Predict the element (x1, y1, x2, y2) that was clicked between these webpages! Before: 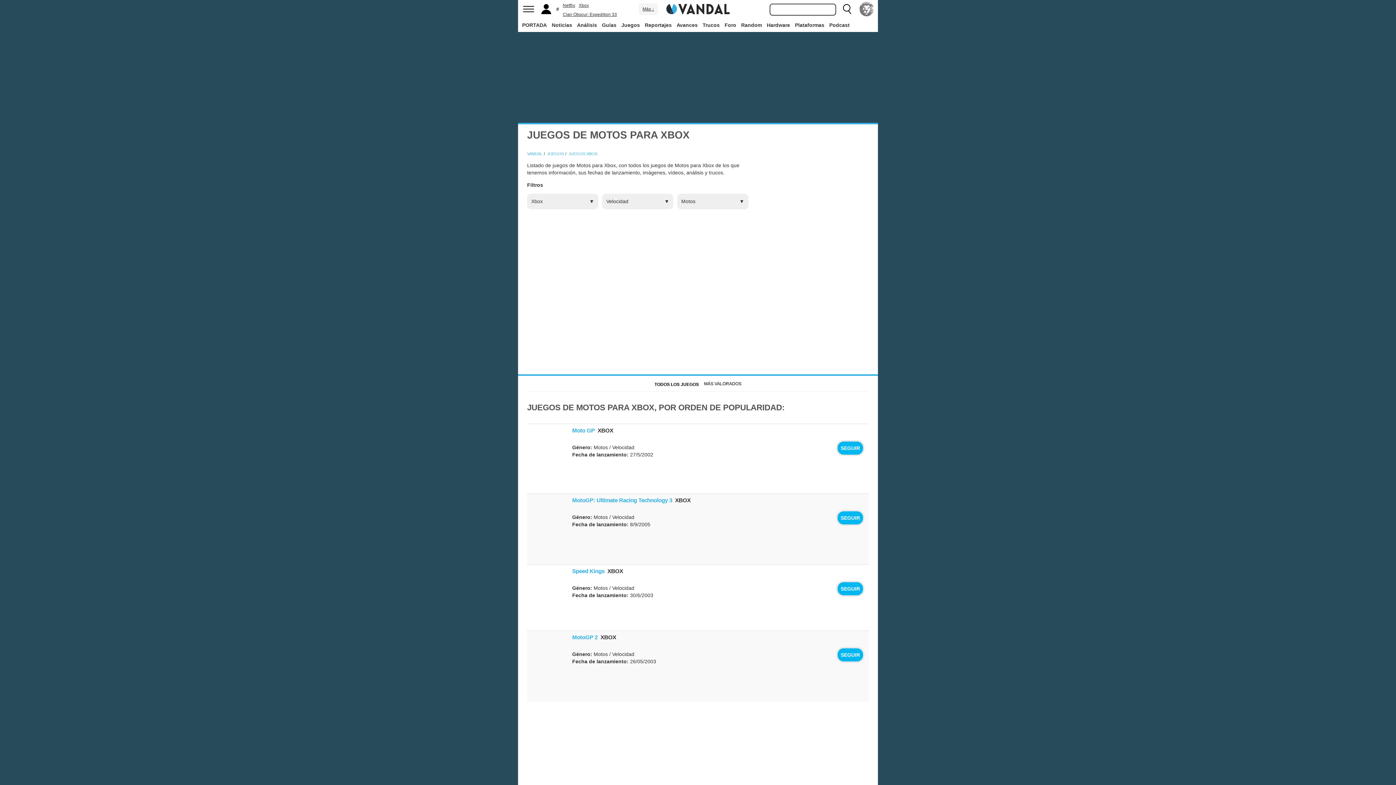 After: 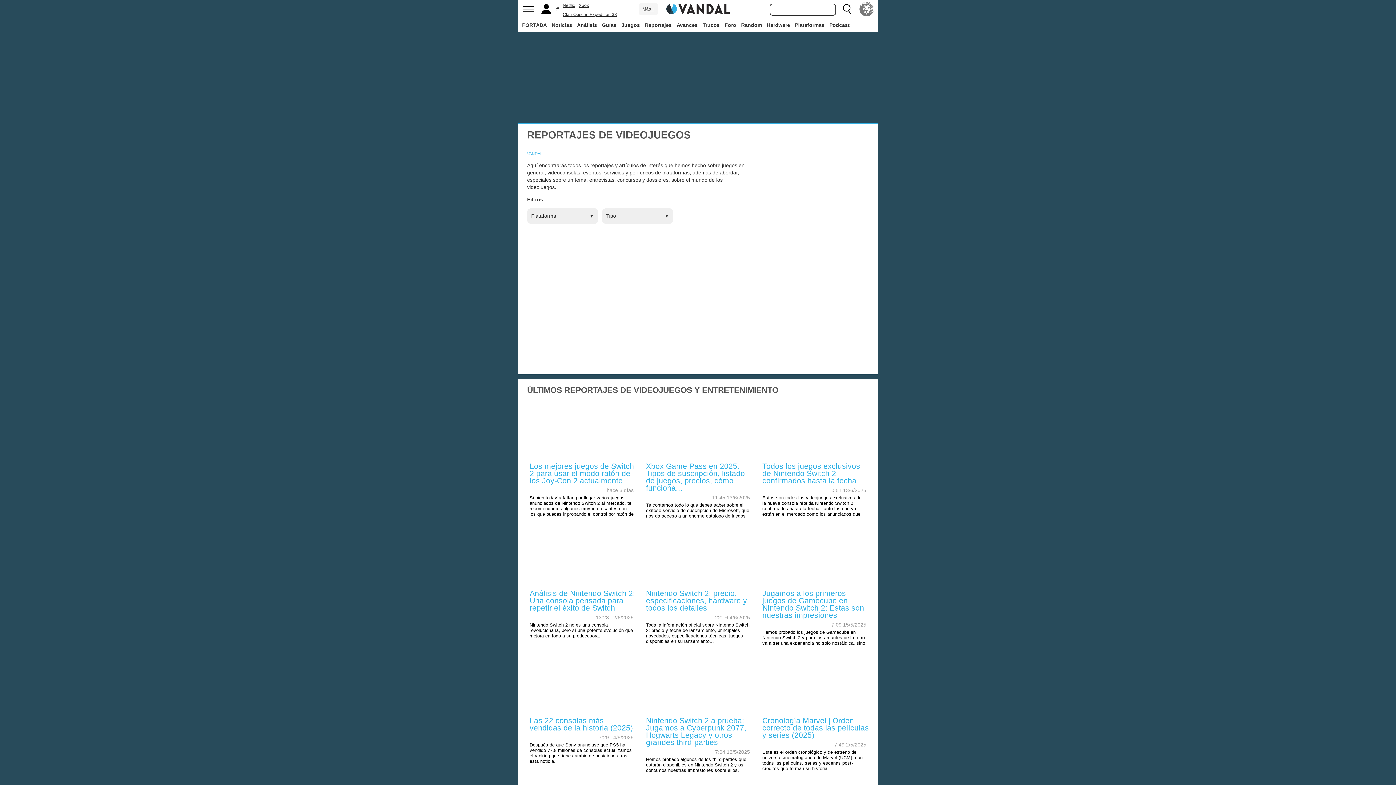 Action: bbox: (643, 18, 673, 31) label: Reportajes